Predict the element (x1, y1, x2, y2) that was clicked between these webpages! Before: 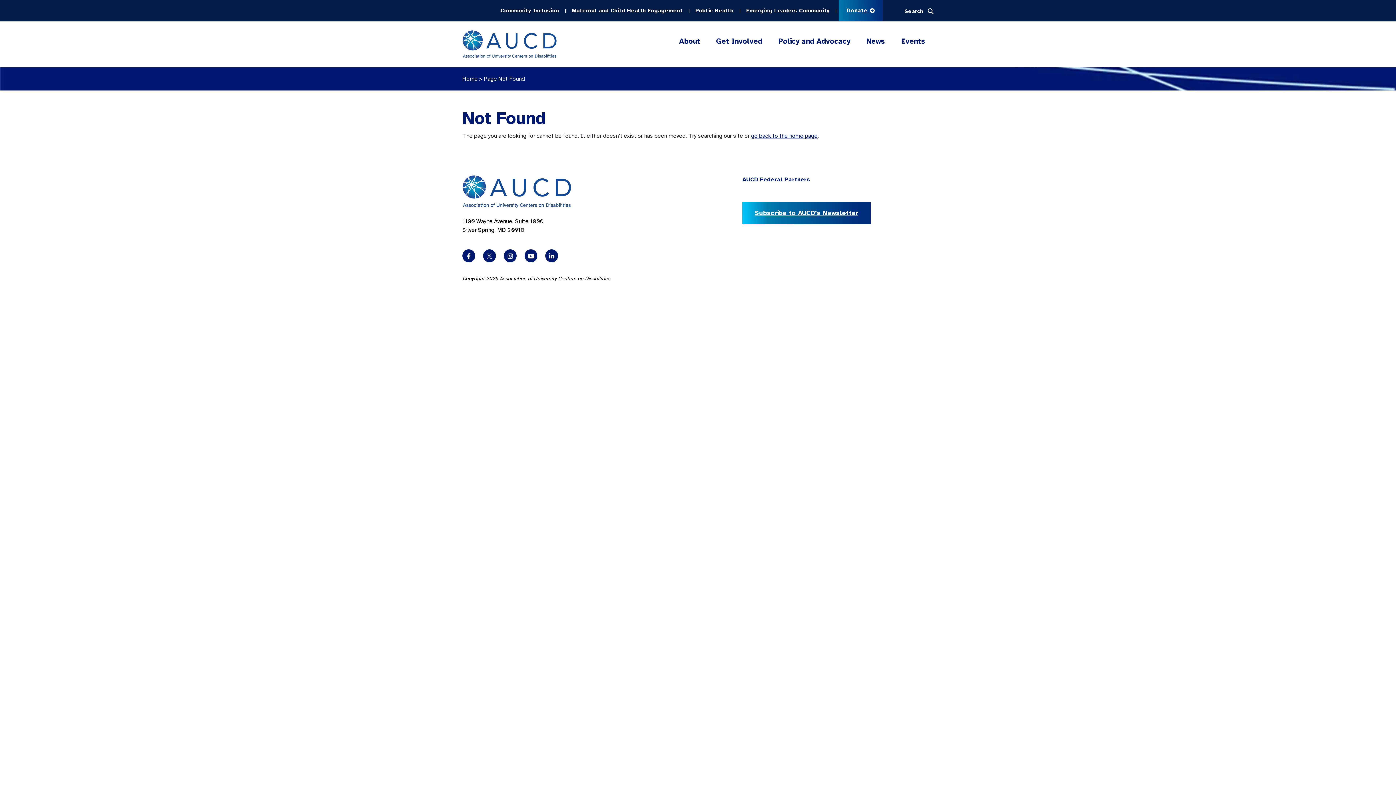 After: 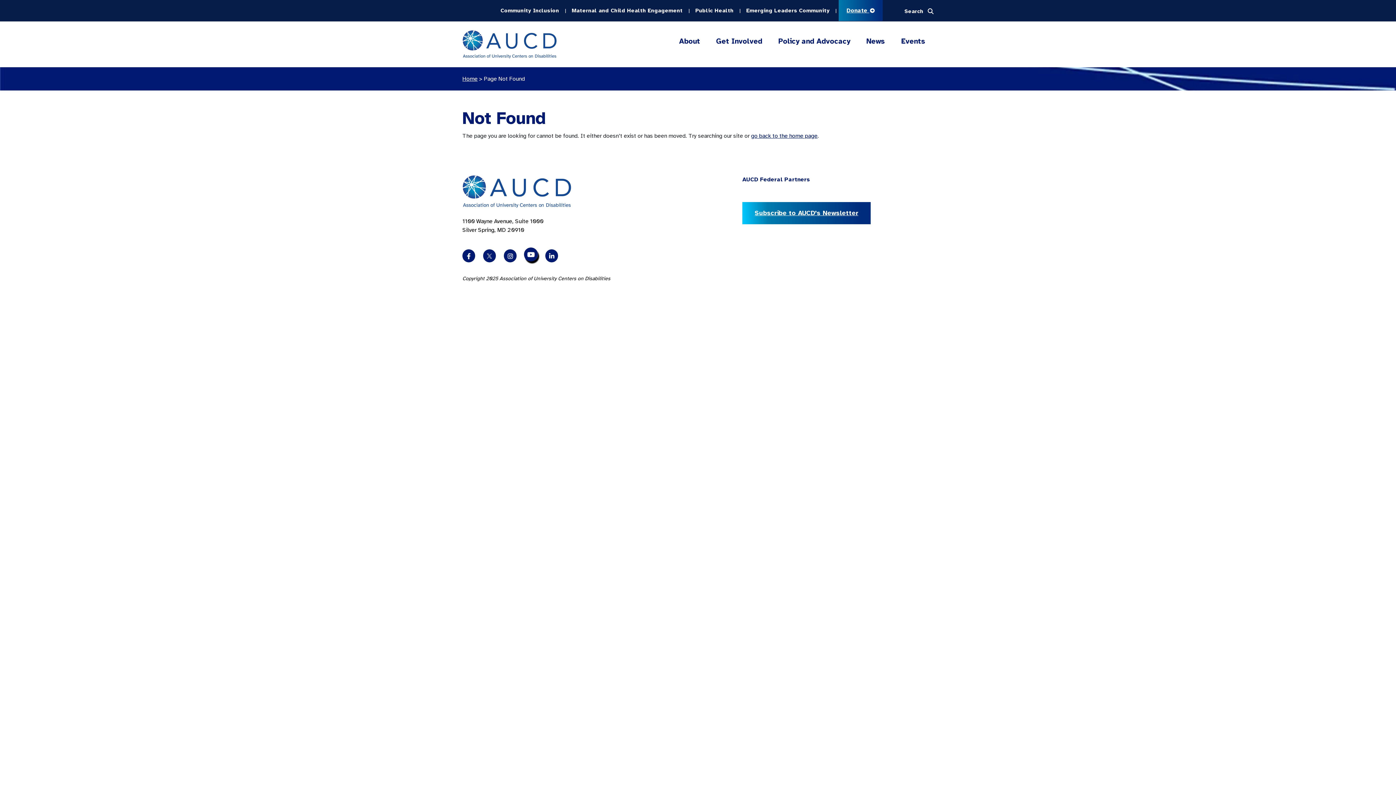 Action: bbox: (524, 249, 537, 262)